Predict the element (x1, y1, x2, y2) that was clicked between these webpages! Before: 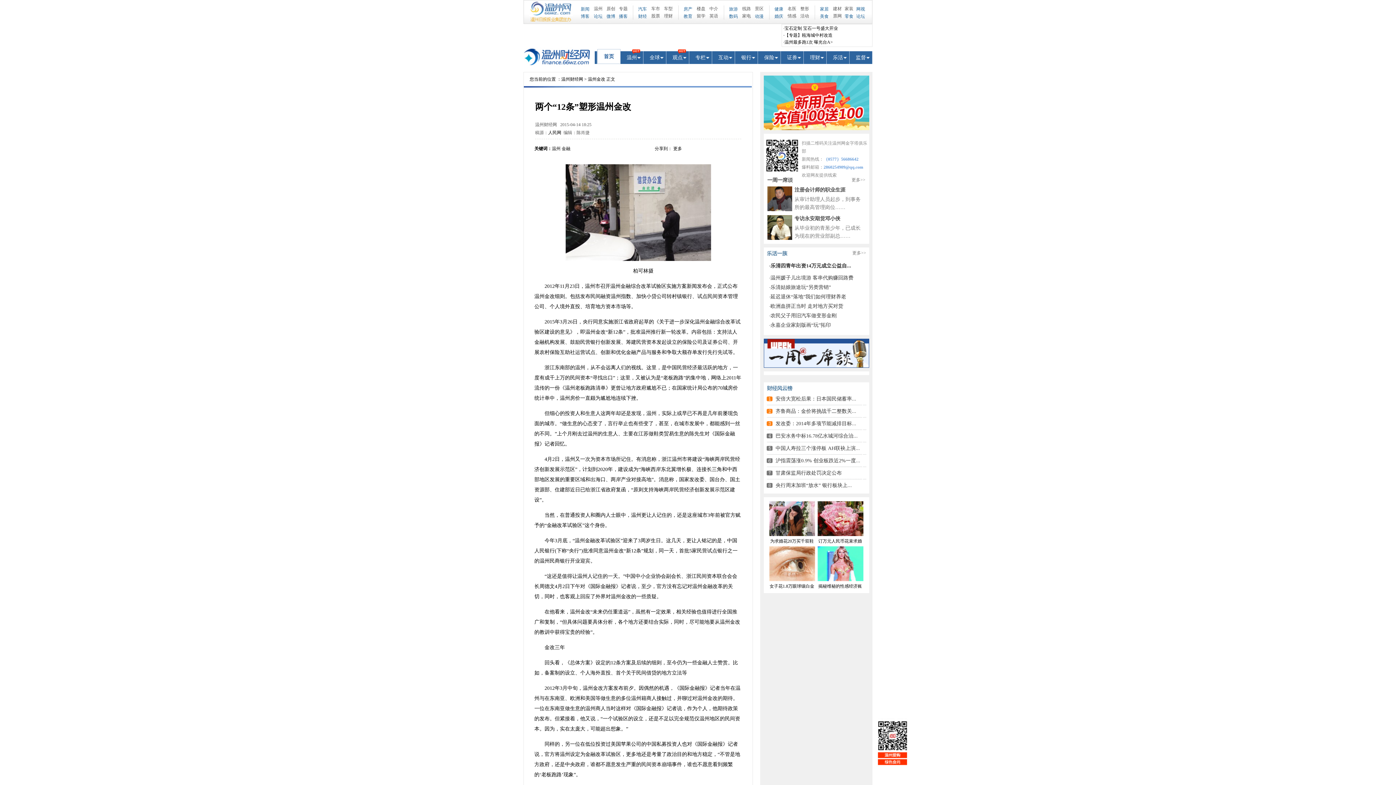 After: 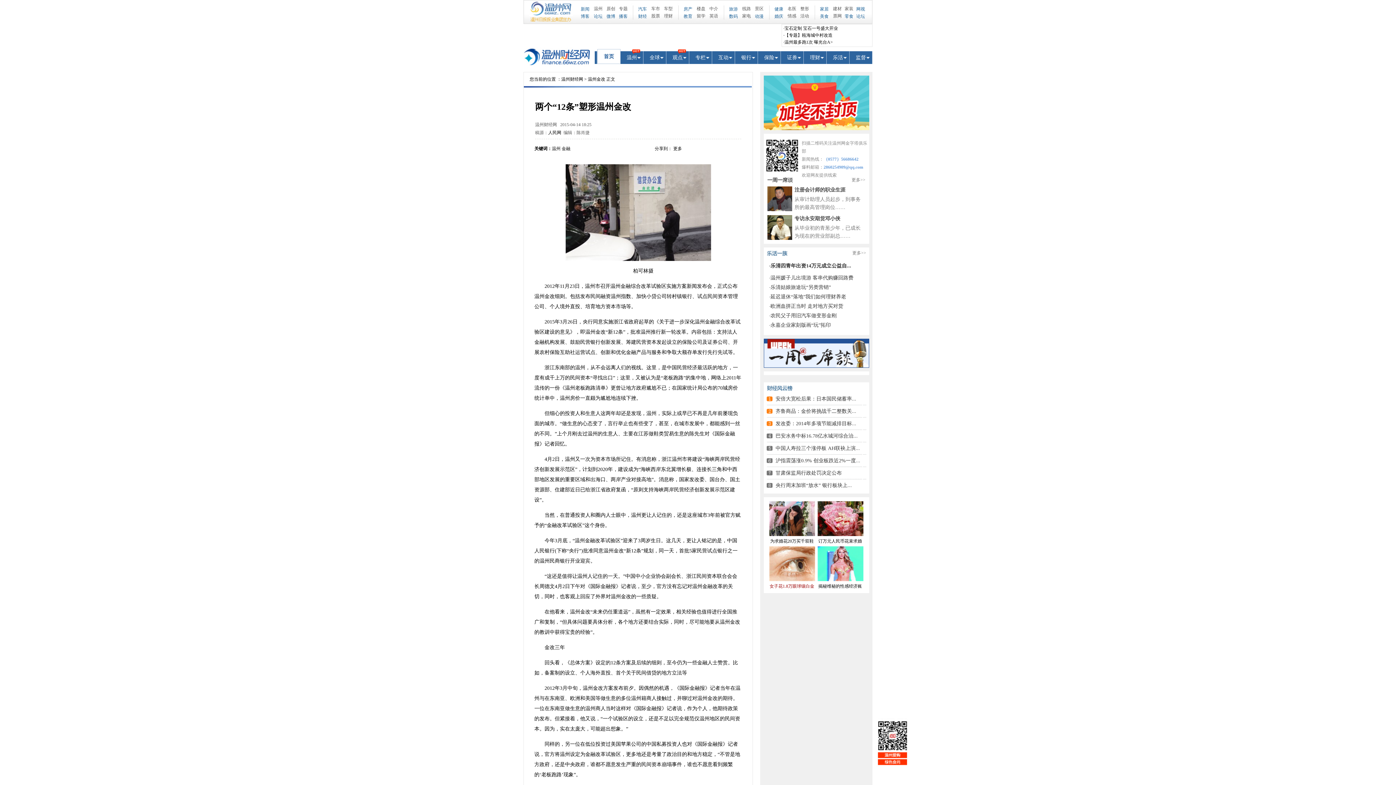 Action: label: 女子花1.8万眼球镶白金 bbox: (769, 584, 814, 589)